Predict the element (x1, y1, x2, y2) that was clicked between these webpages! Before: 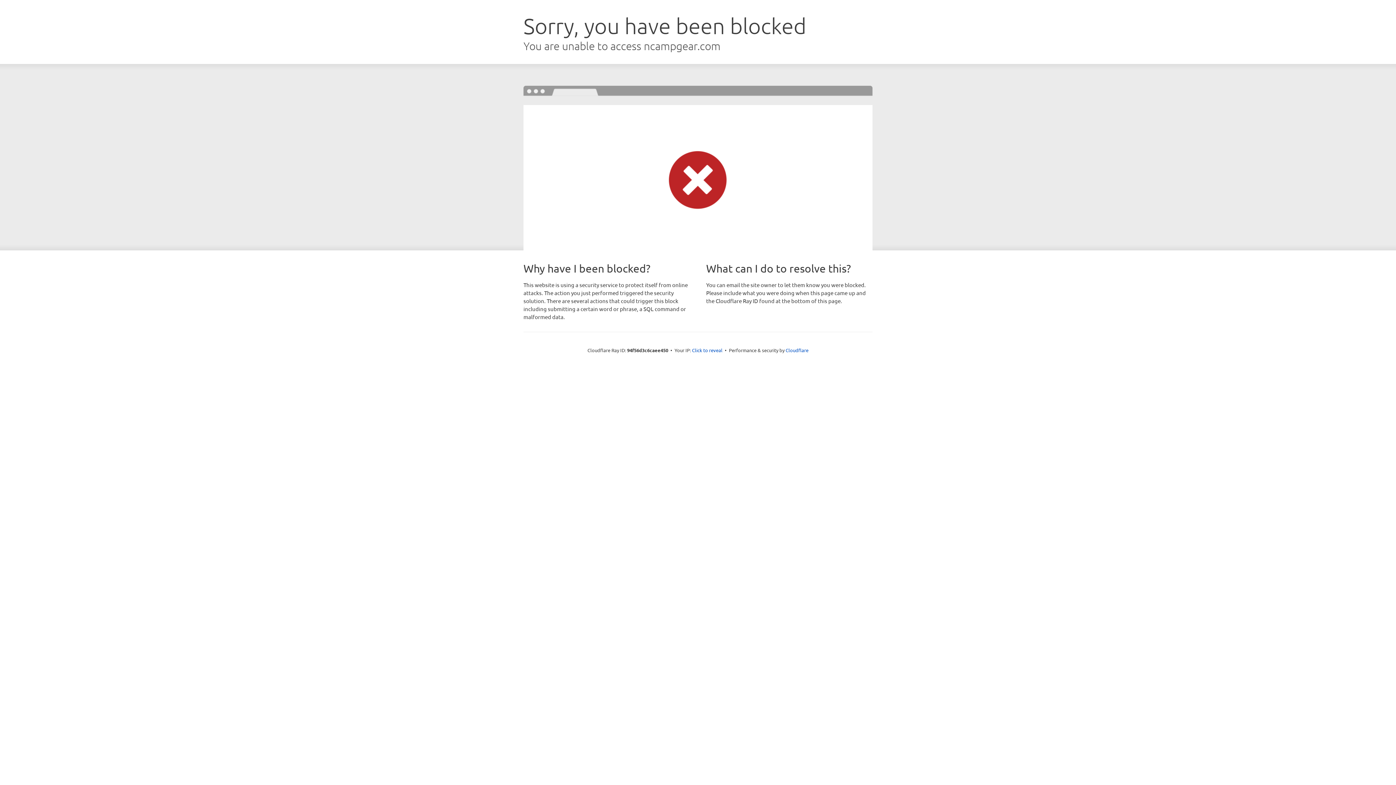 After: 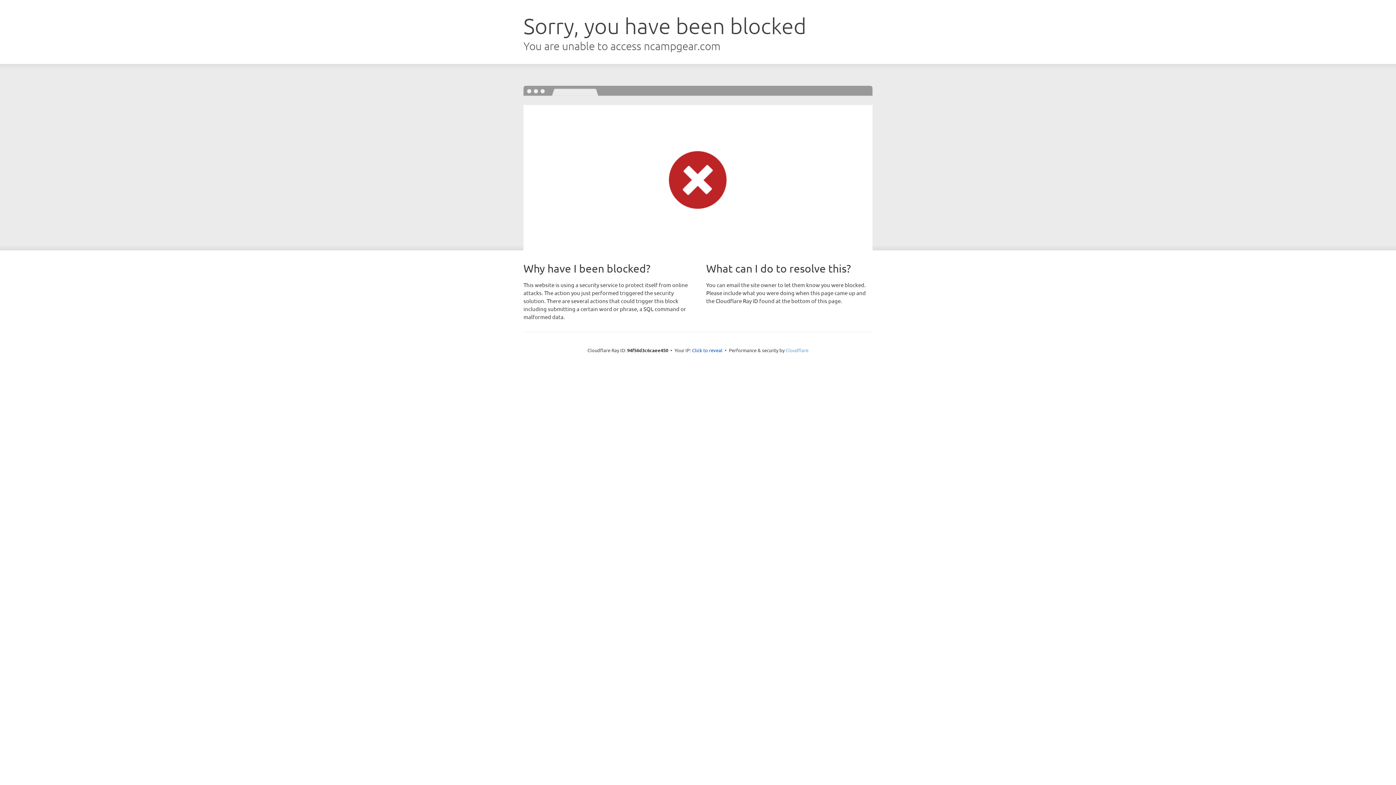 Action: label: Cloudflare bbox: (785, 347, 808, 353)